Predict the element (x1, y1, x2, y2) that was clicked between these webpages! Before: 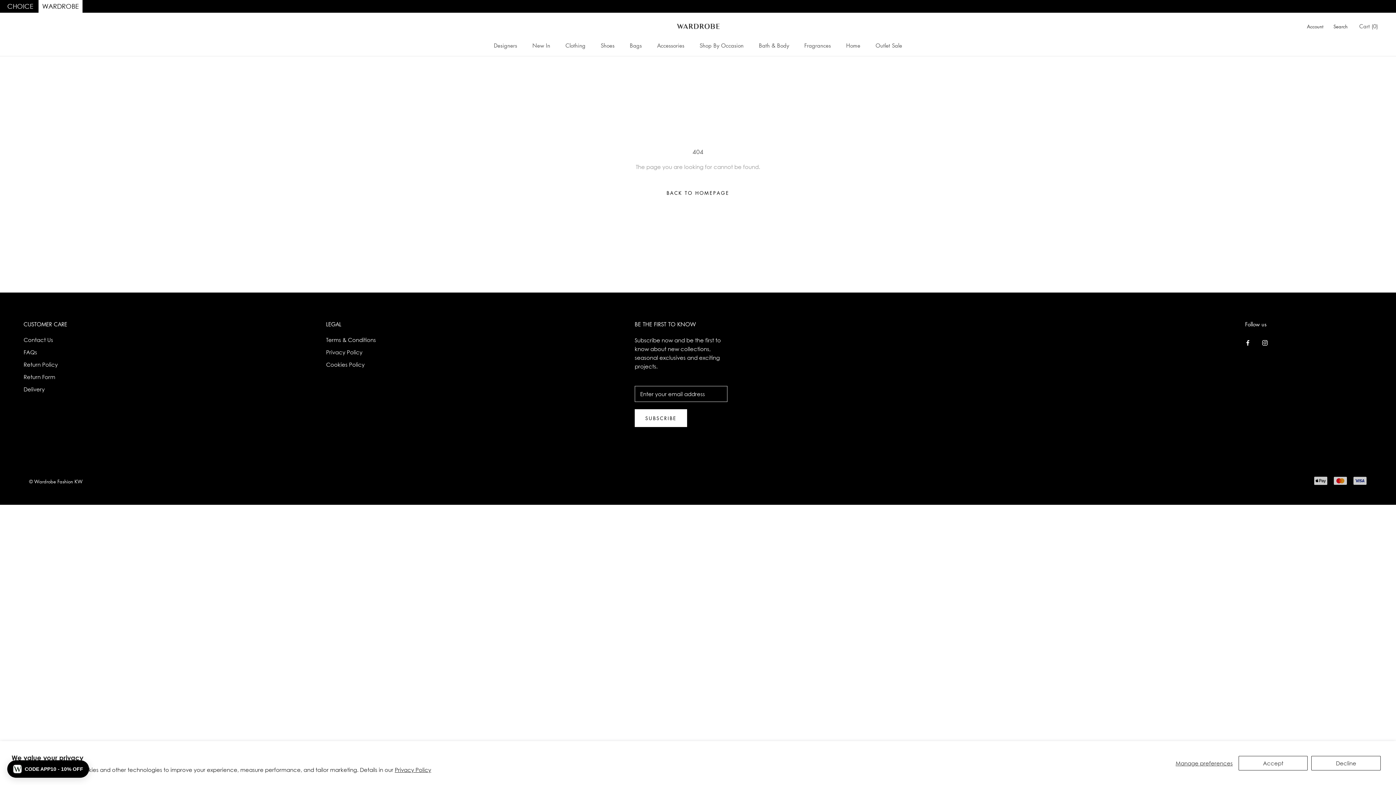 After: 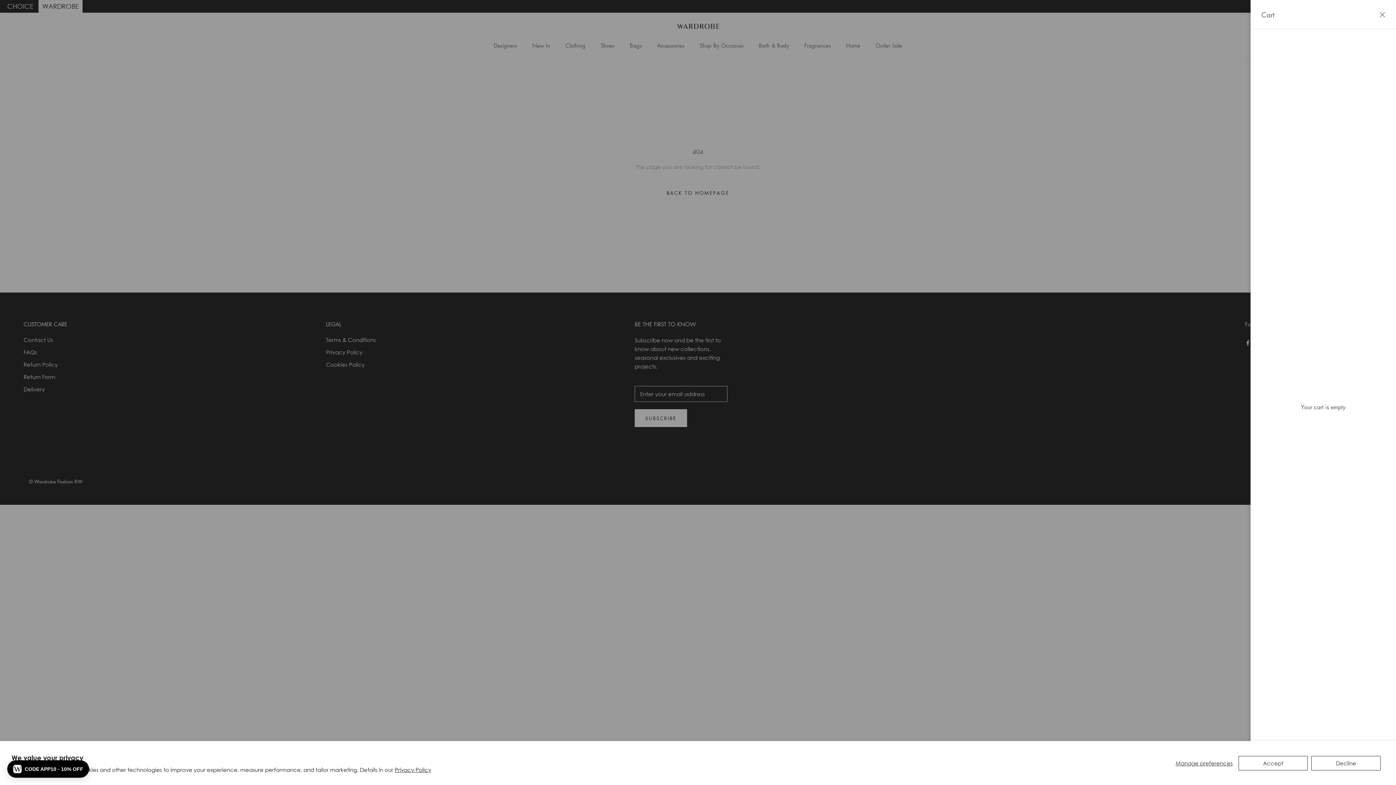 Action: label: Open cart bbox: (1359, 22, 1378, 29)